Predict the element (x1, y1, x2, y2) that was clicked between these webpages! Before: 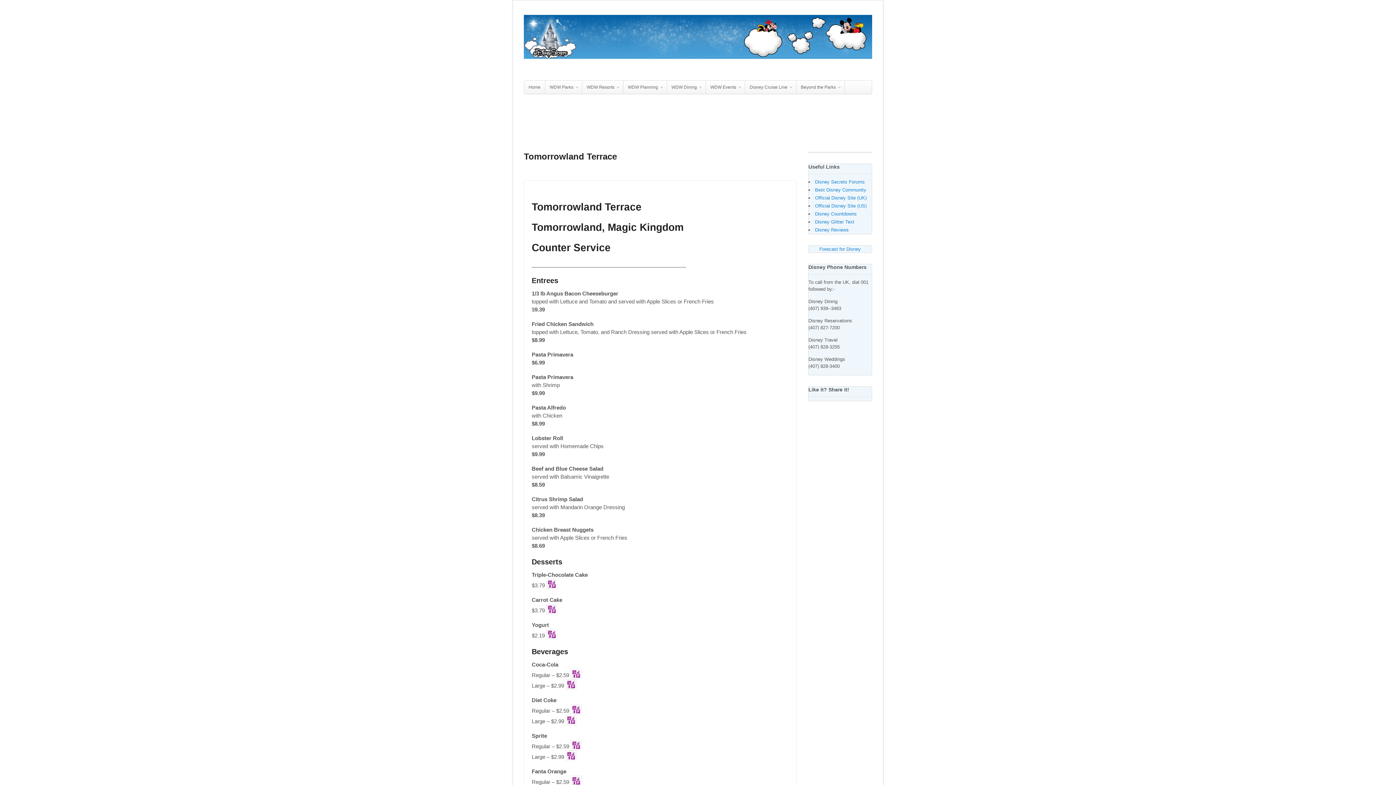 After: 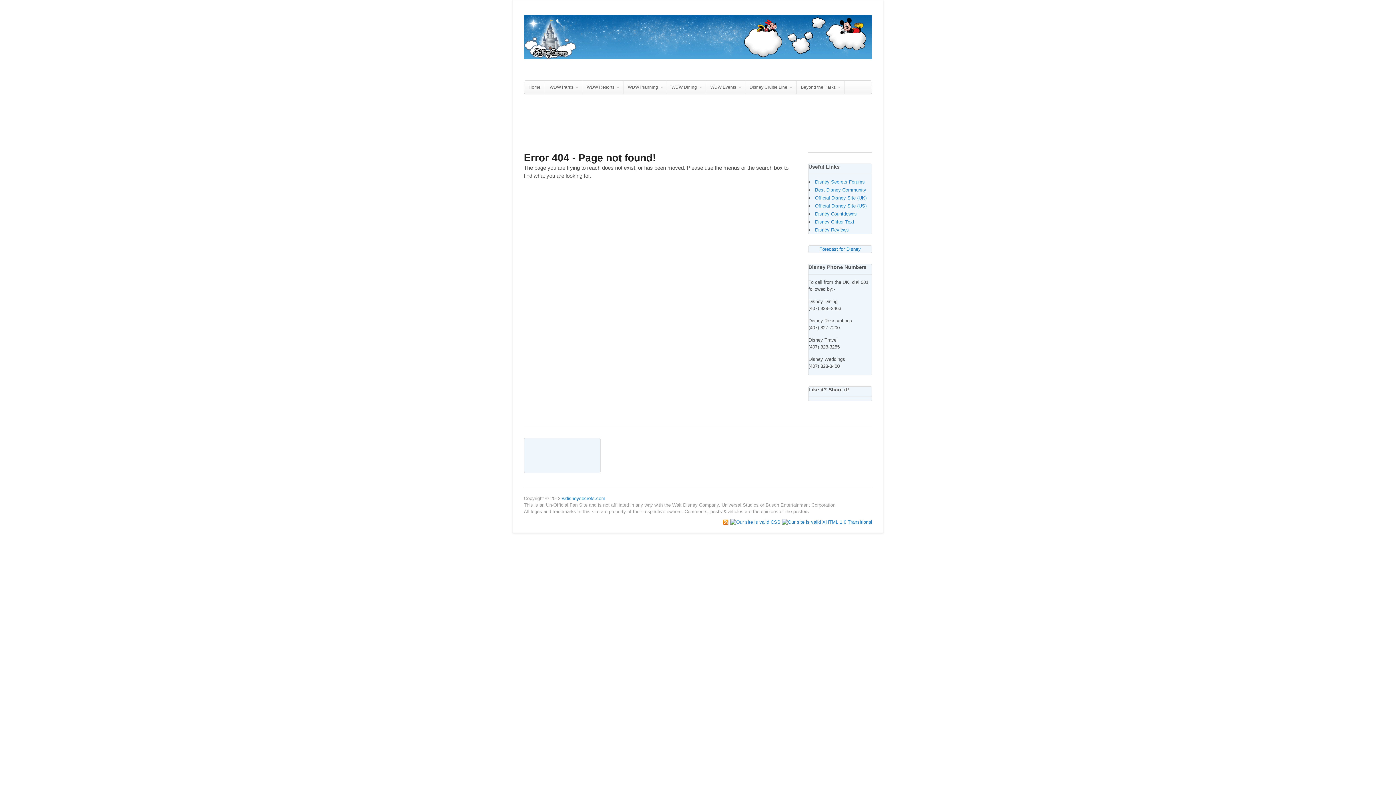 Action: bbox: (815, 227, 849, 232) label: Disney Reviews